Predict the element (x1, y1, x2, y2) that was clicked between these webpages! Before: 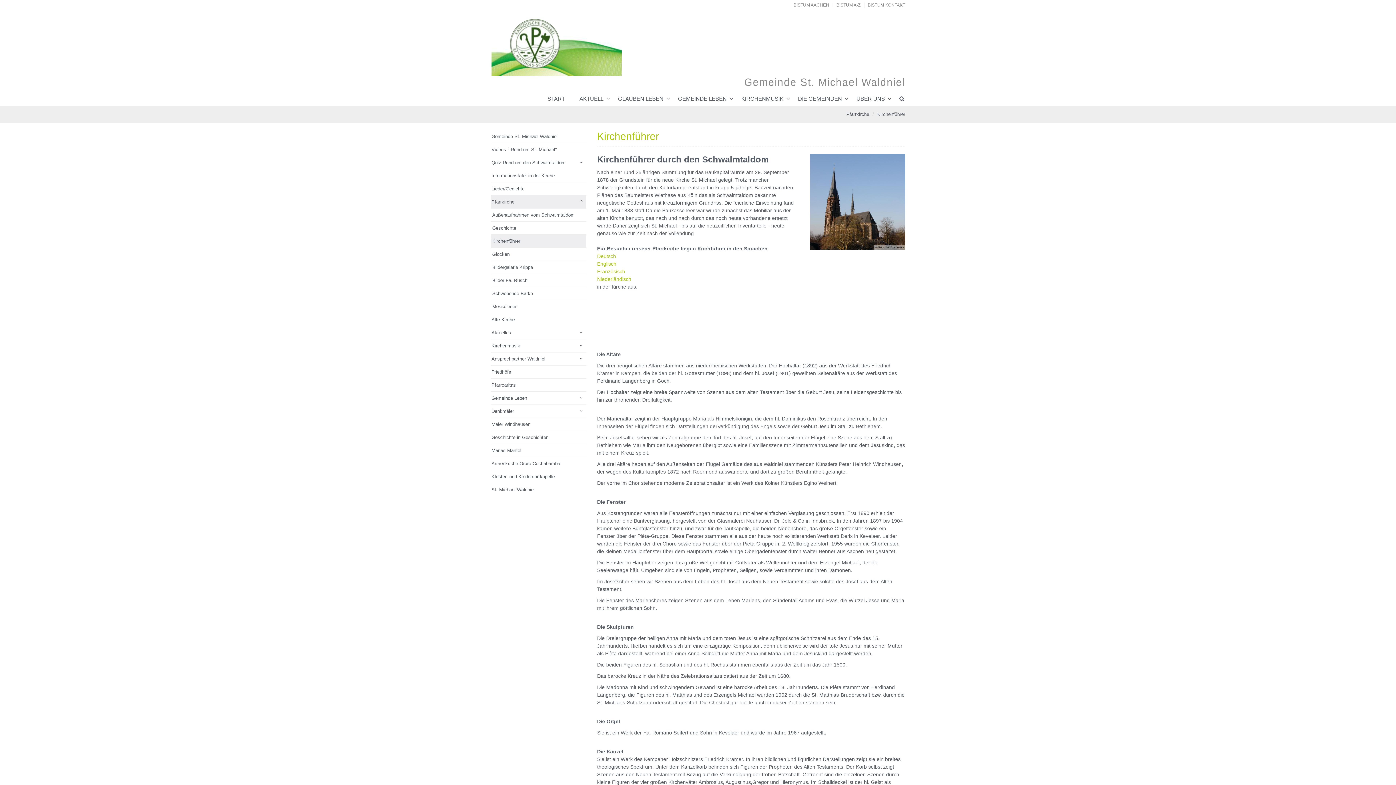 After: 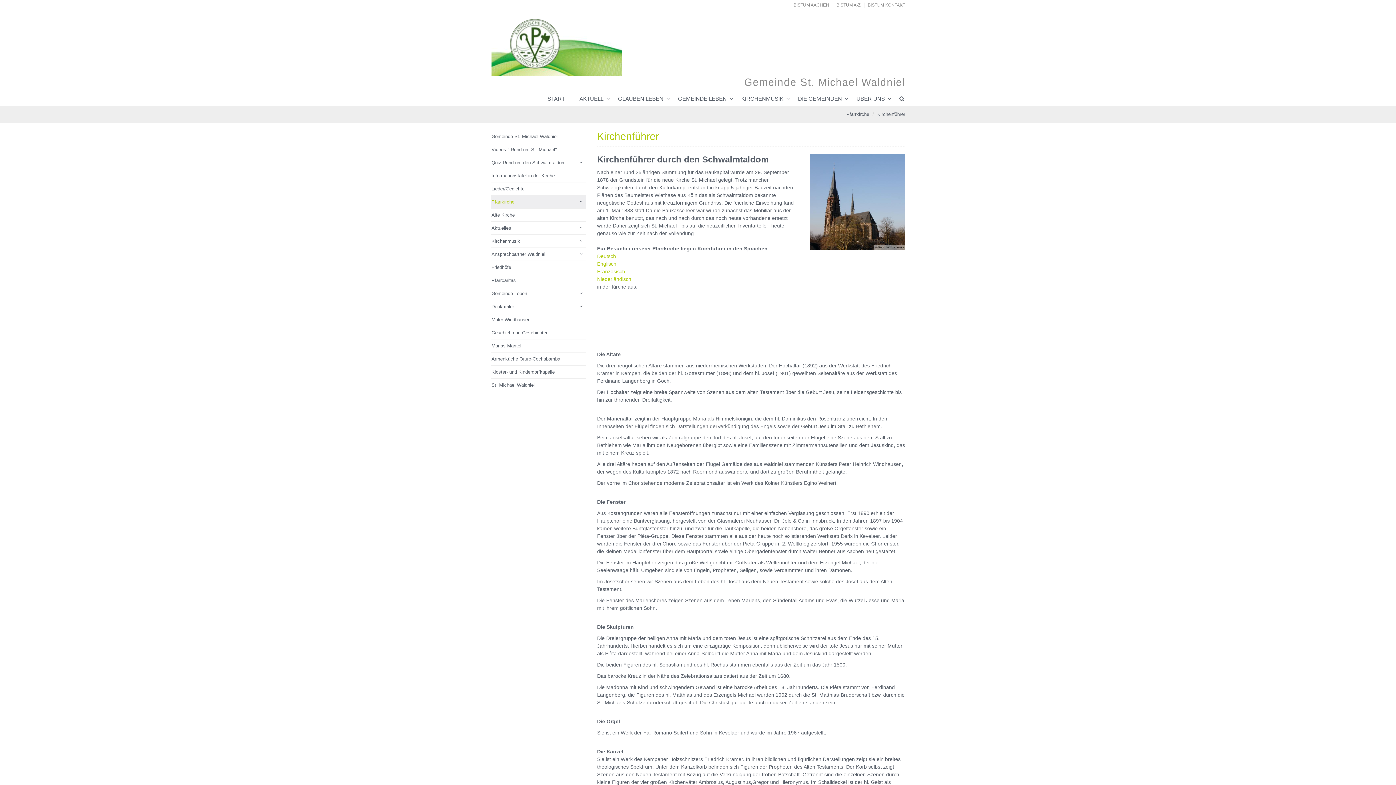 Action: label: Pfarrkirche bbox: (490, 195, 586, 208)